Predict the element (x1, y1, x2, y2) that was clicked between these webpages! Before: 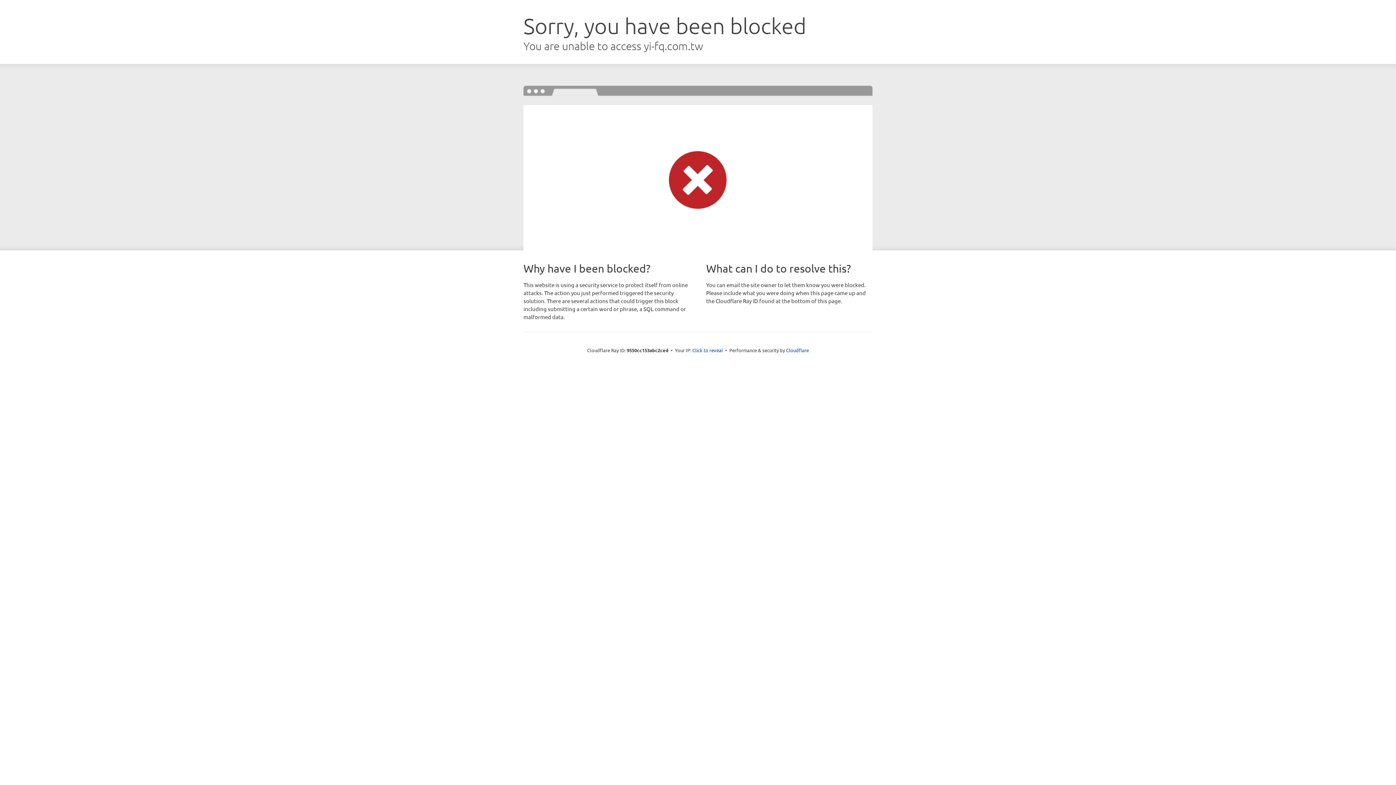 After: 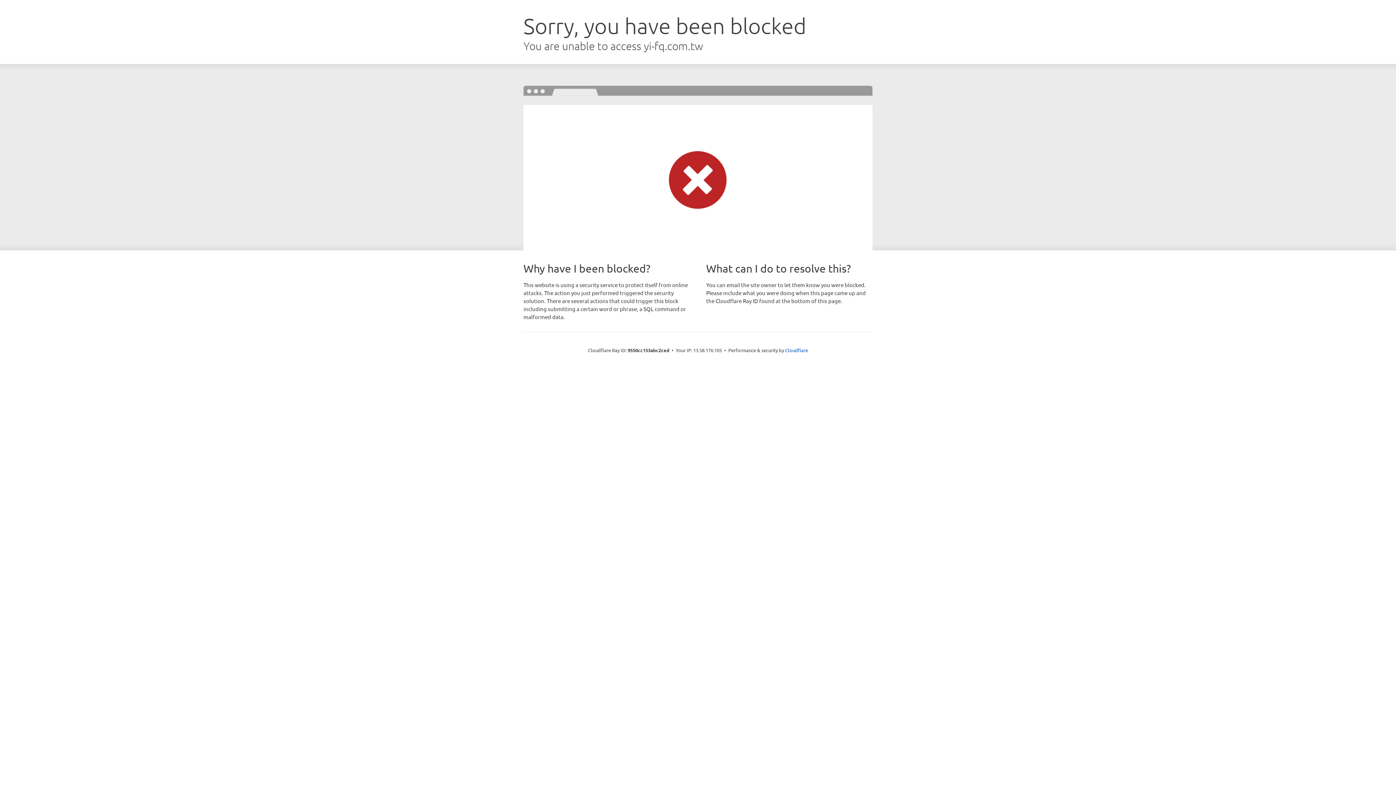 Action: bbox: (692, 346, 723, 353) label: Click to reveal